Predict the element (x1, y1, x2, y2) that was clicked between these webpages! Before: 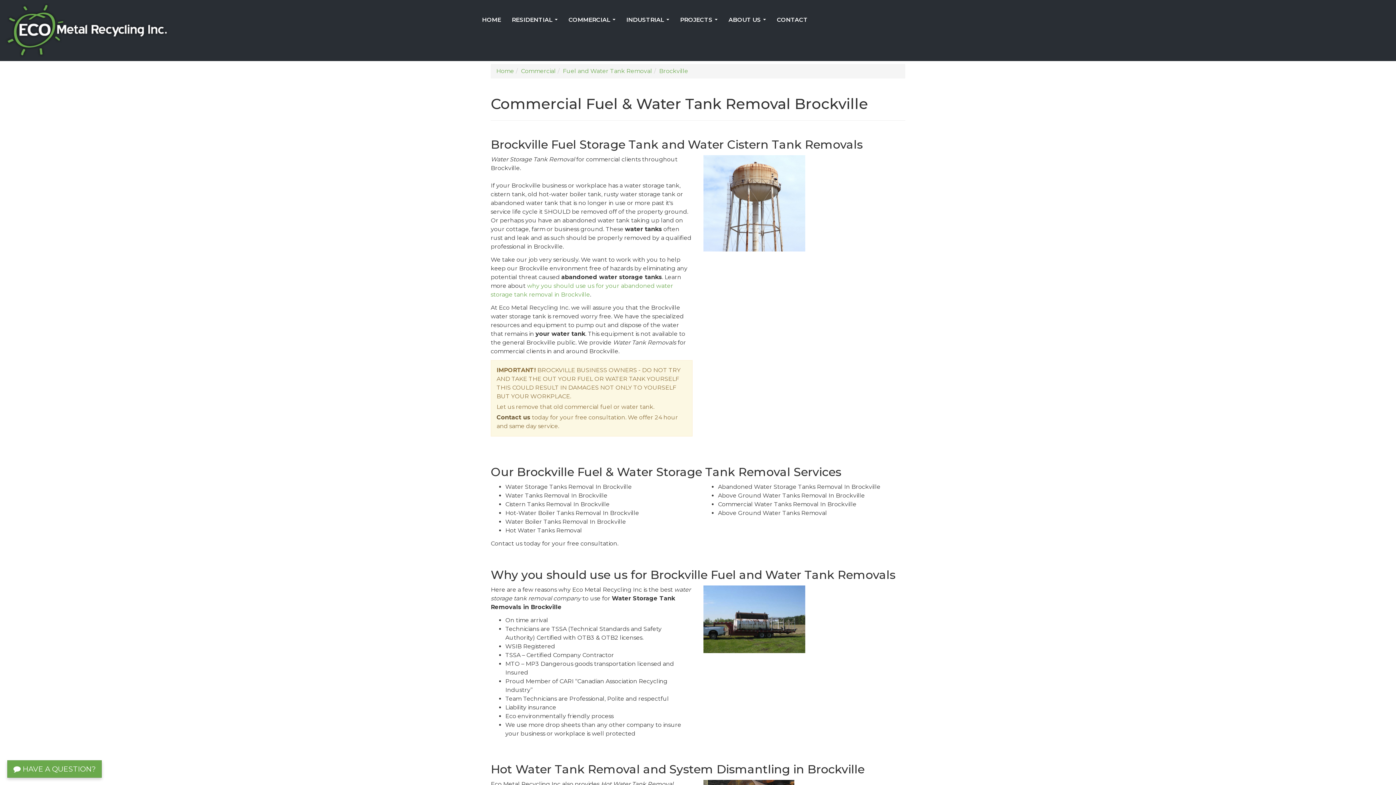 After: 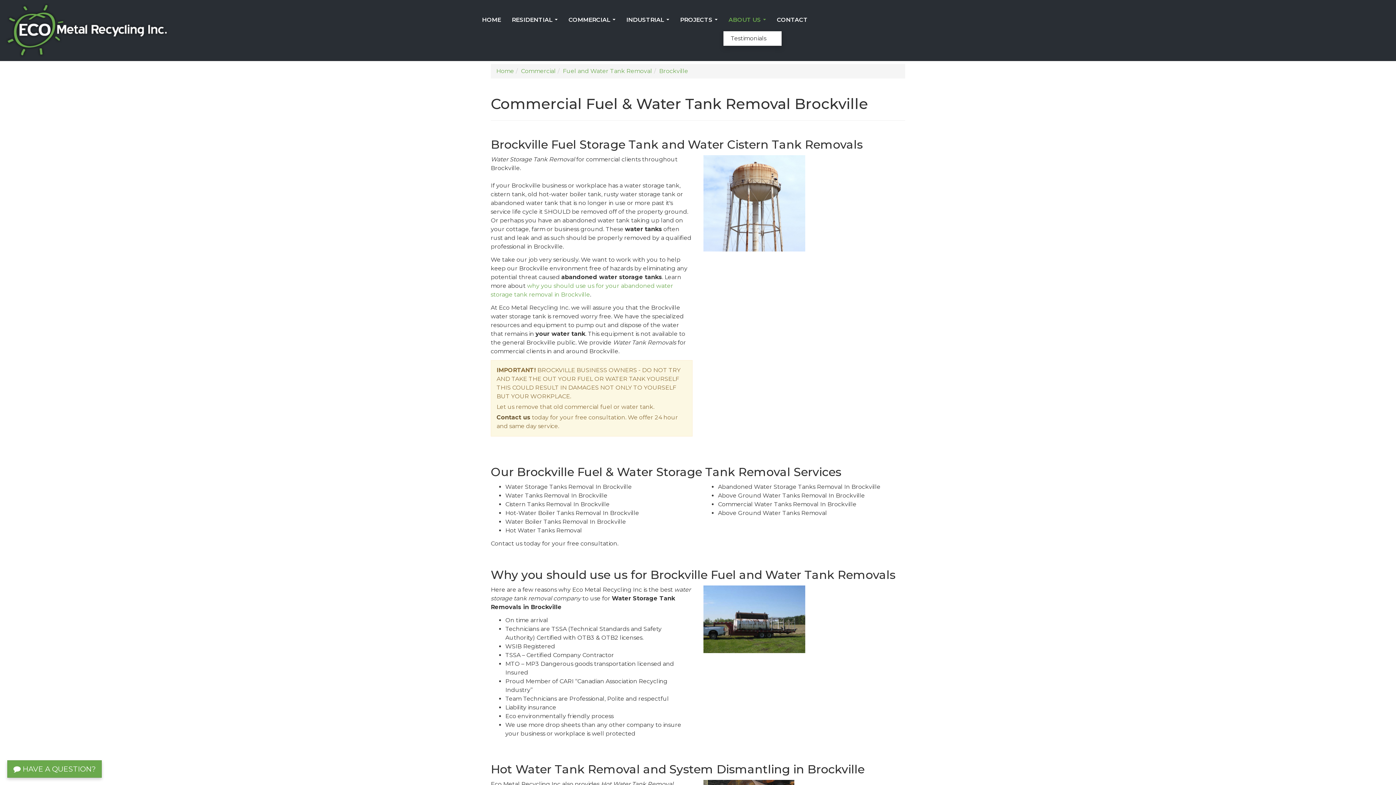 Action: bbox: (723, 9, 771, 30) label: ABOUT US...